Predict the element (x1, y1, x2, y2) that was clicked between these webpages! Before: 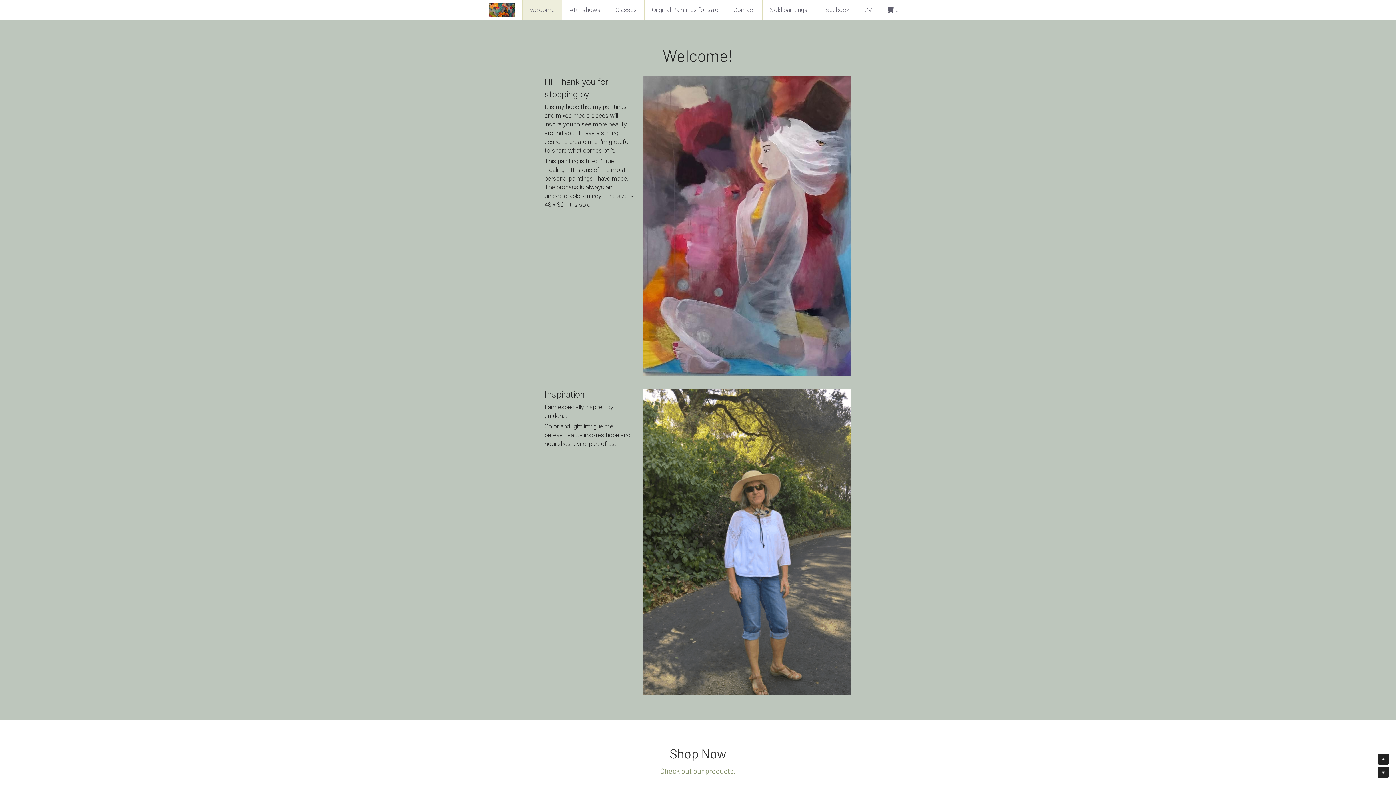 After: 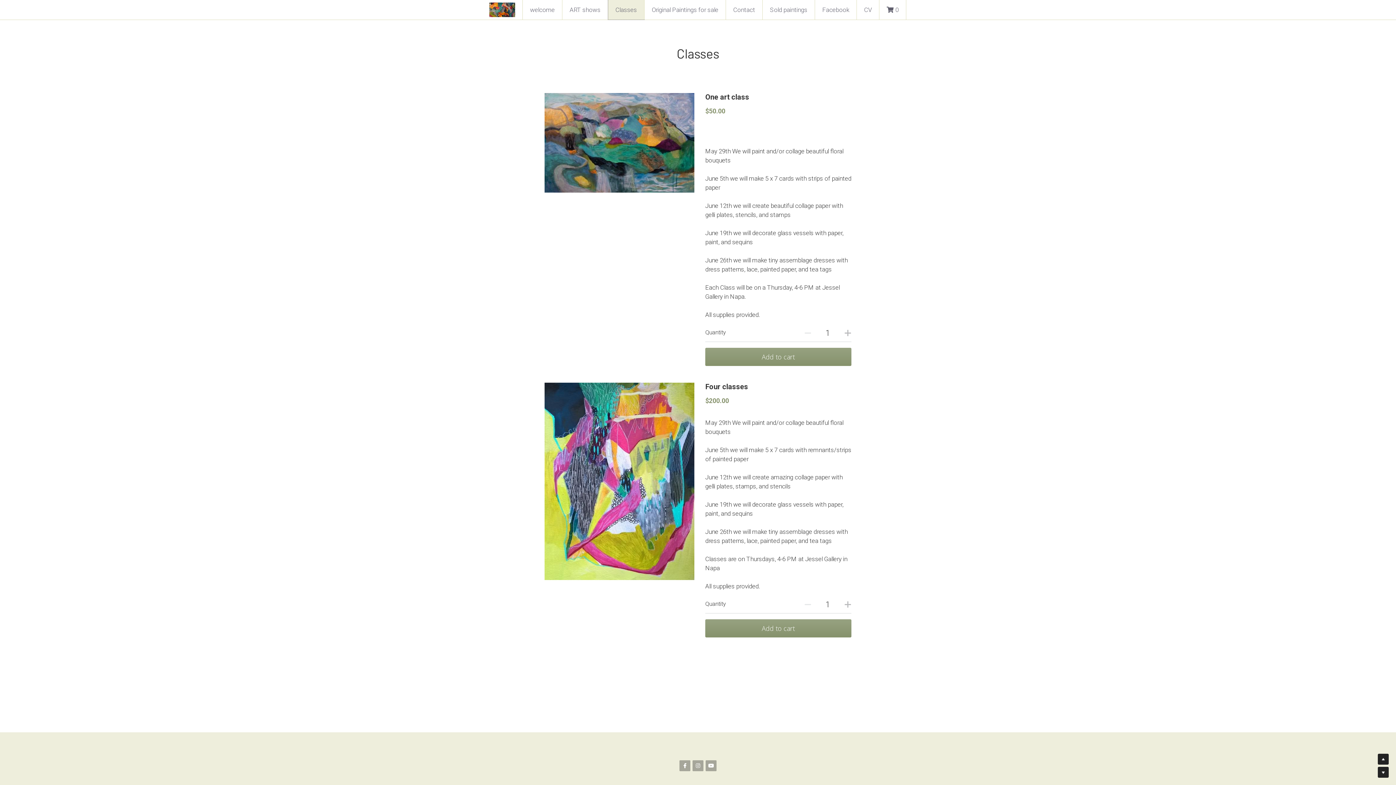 Action: bbox: (608, 0, 644, 19) label: Classes